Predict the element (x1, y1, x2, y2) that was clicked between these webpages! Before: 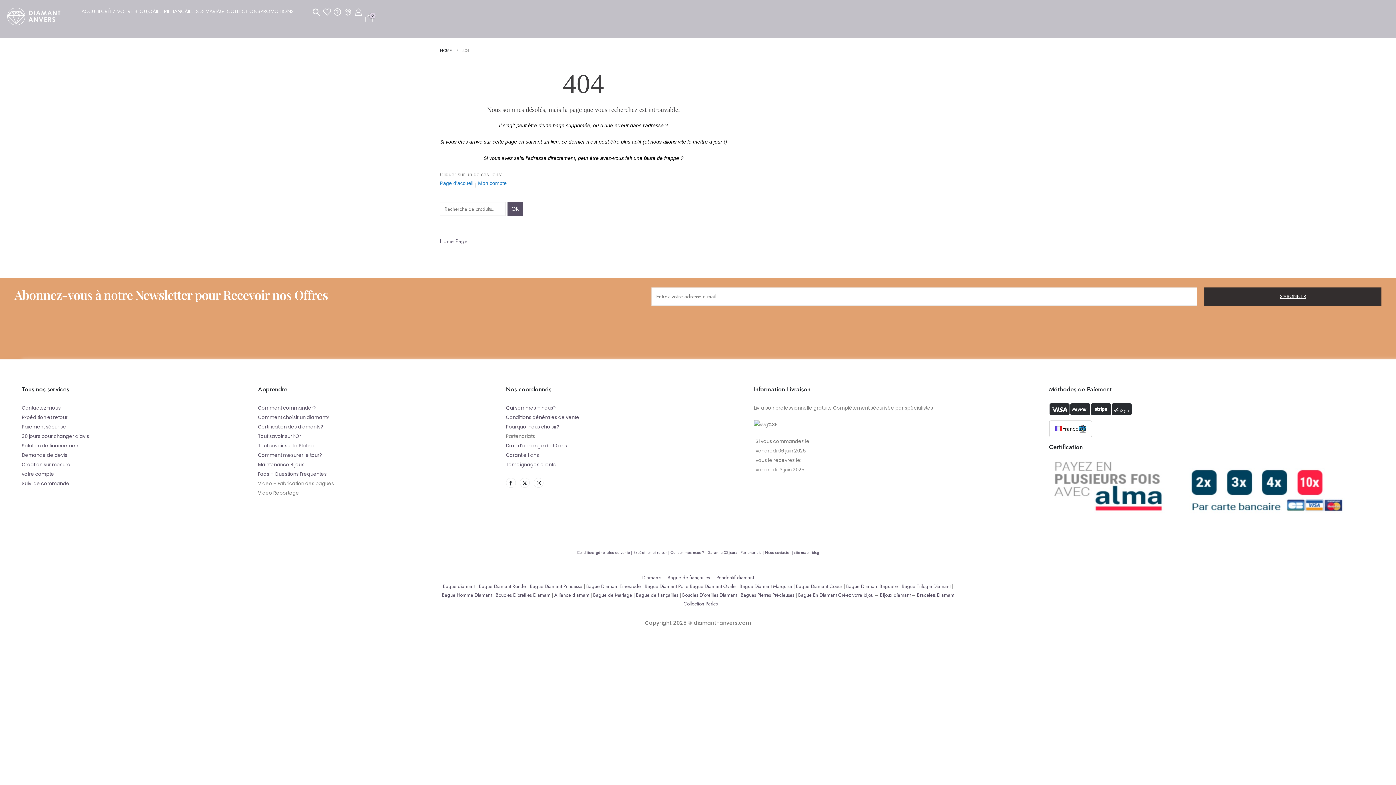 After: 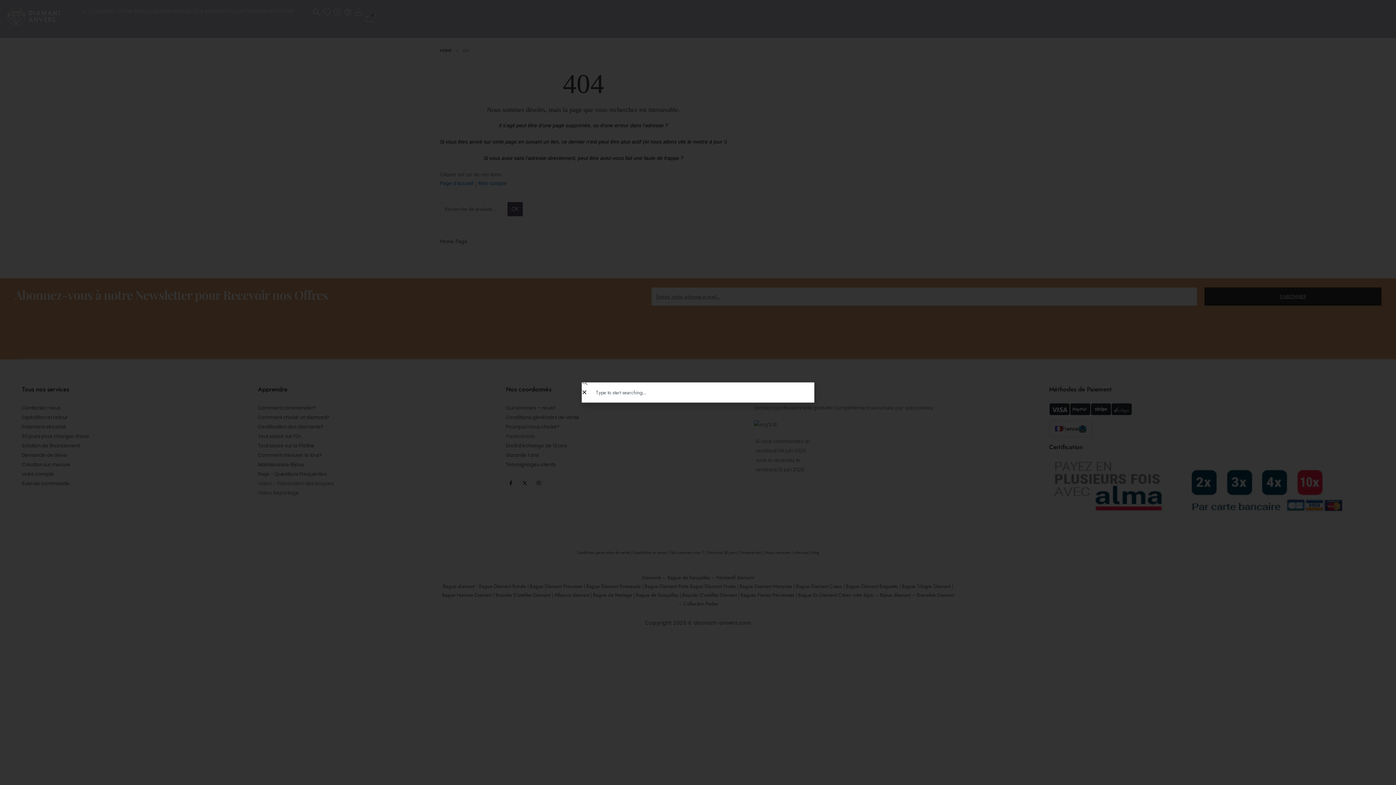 Action: bbox: (312, 6, 322, 15)